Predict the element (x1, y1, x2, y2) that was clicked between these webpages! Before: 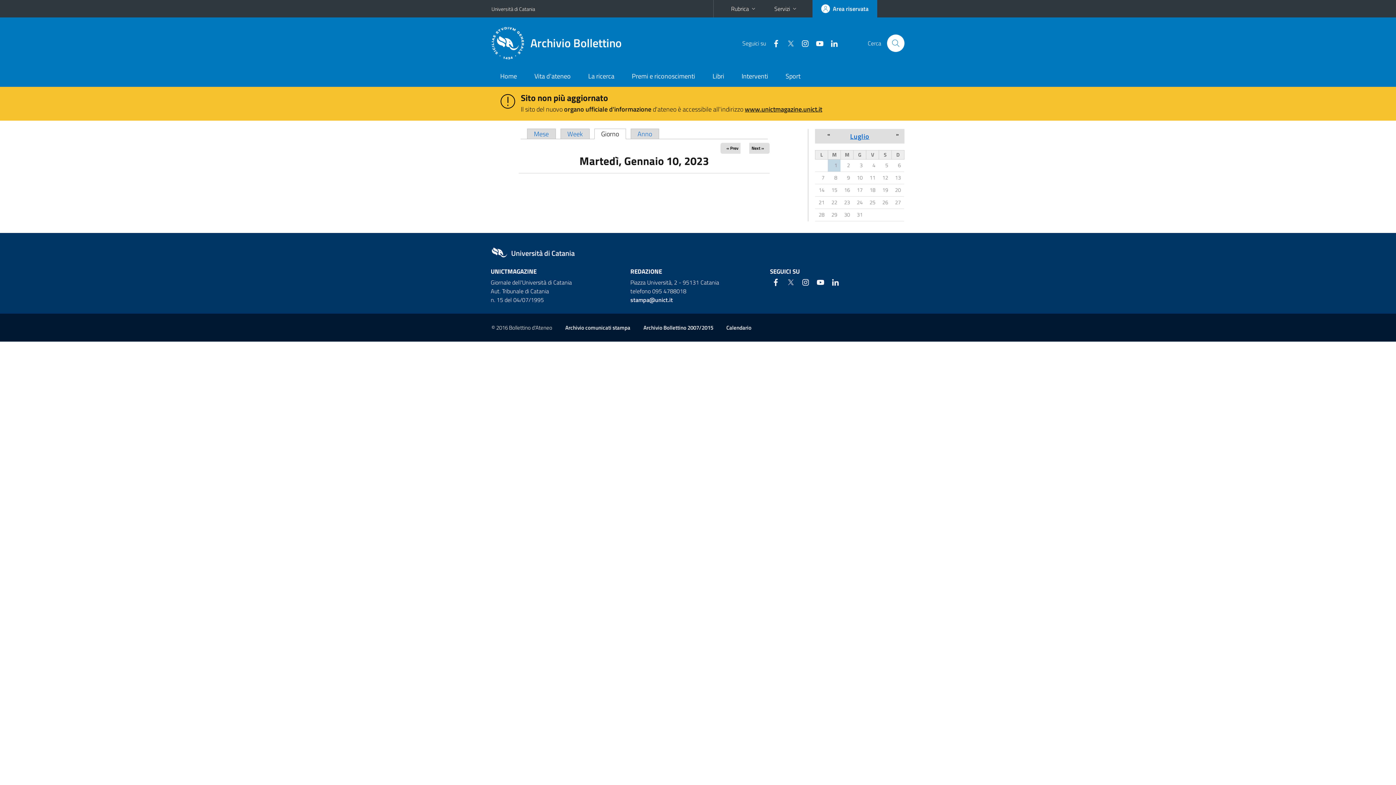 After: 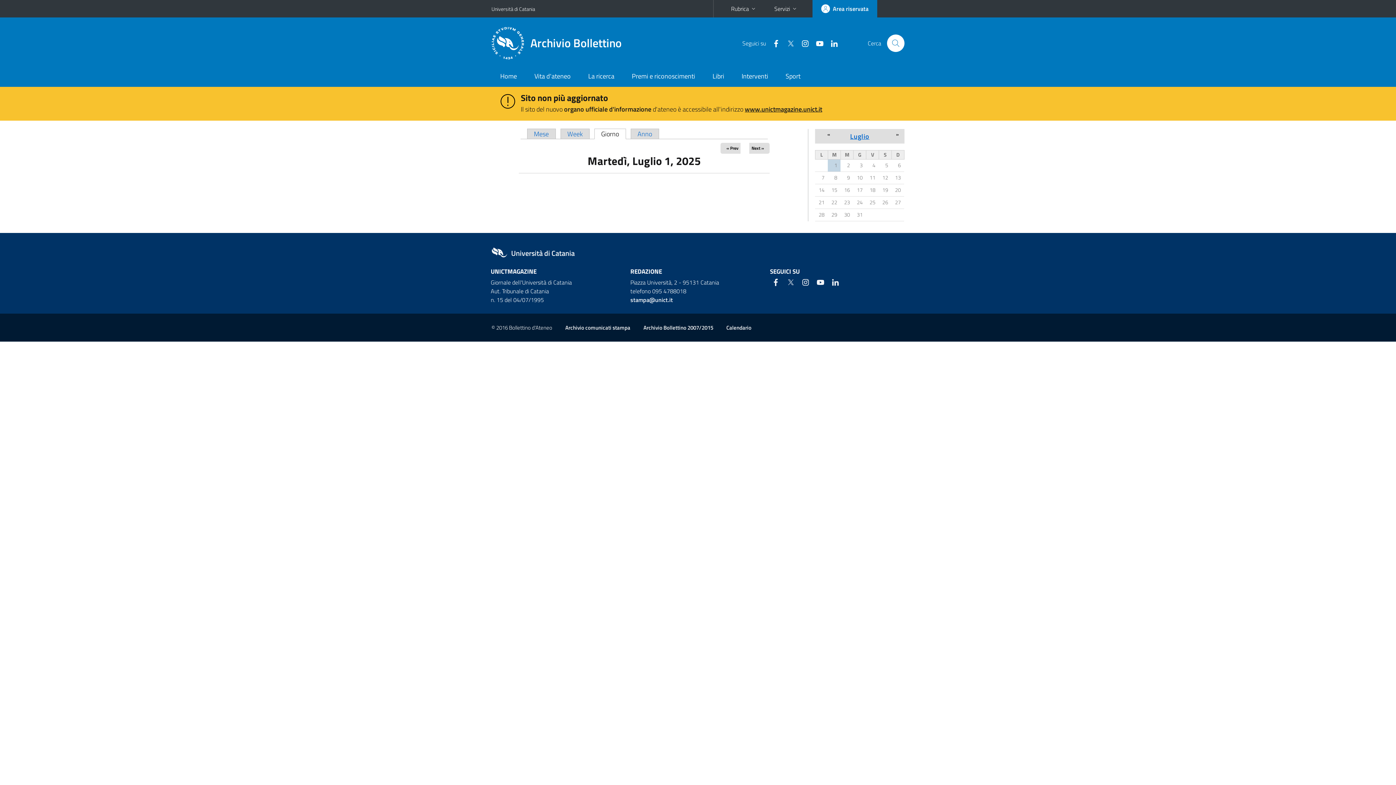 Action: label: Giorno
(scheda attiva) bbox: (594, 128, 626, 139)